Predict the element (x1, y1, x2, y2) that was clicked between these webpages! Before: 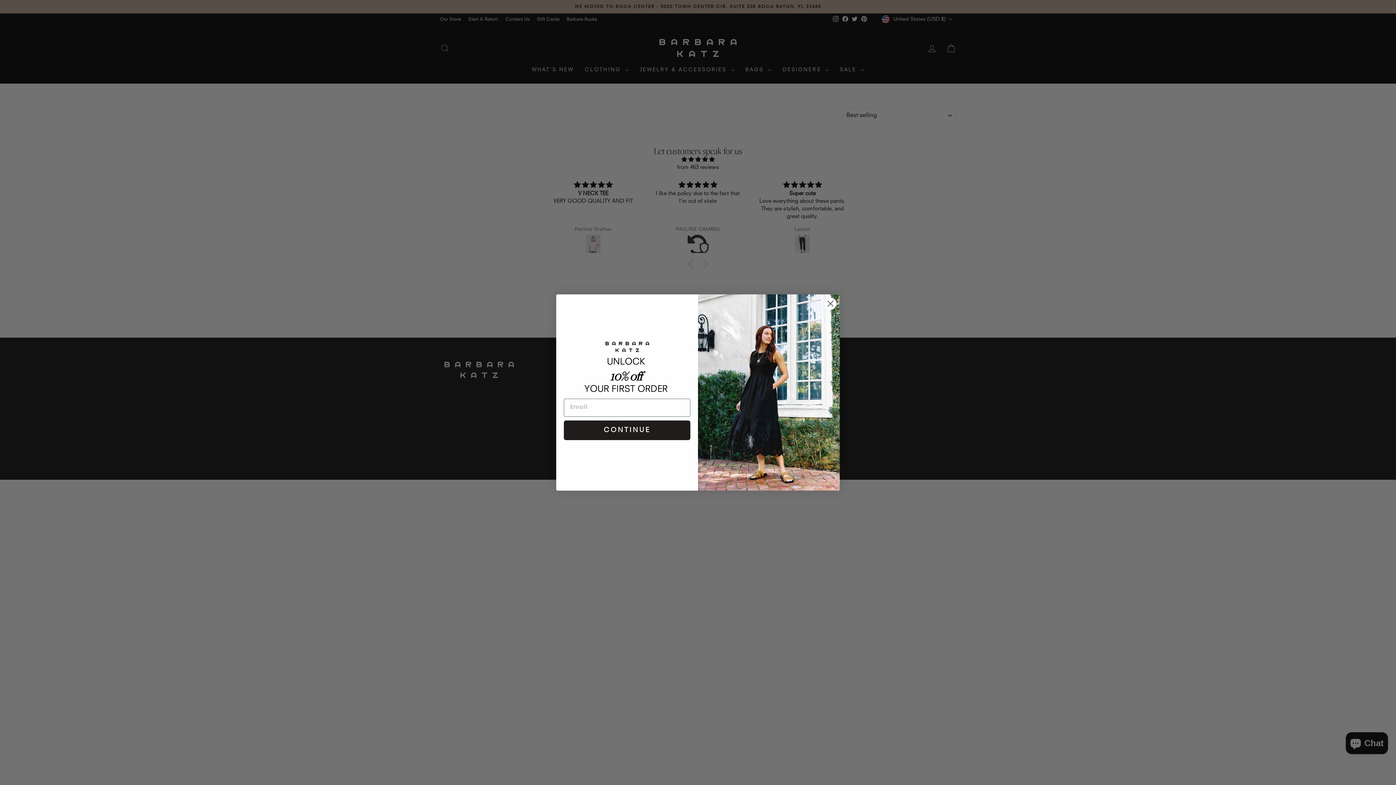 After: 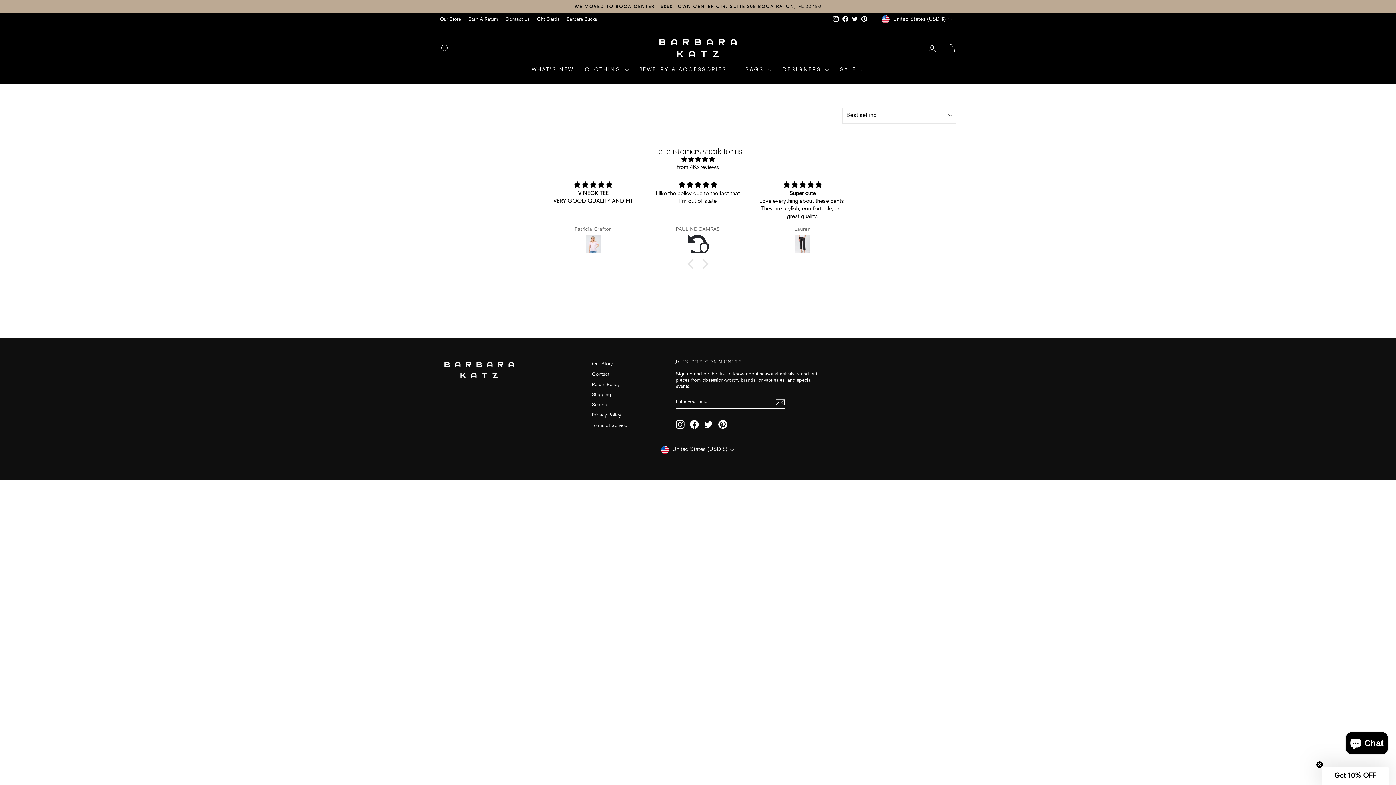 Action: bbox: (824, 297, 837, 310) label: Close dialog